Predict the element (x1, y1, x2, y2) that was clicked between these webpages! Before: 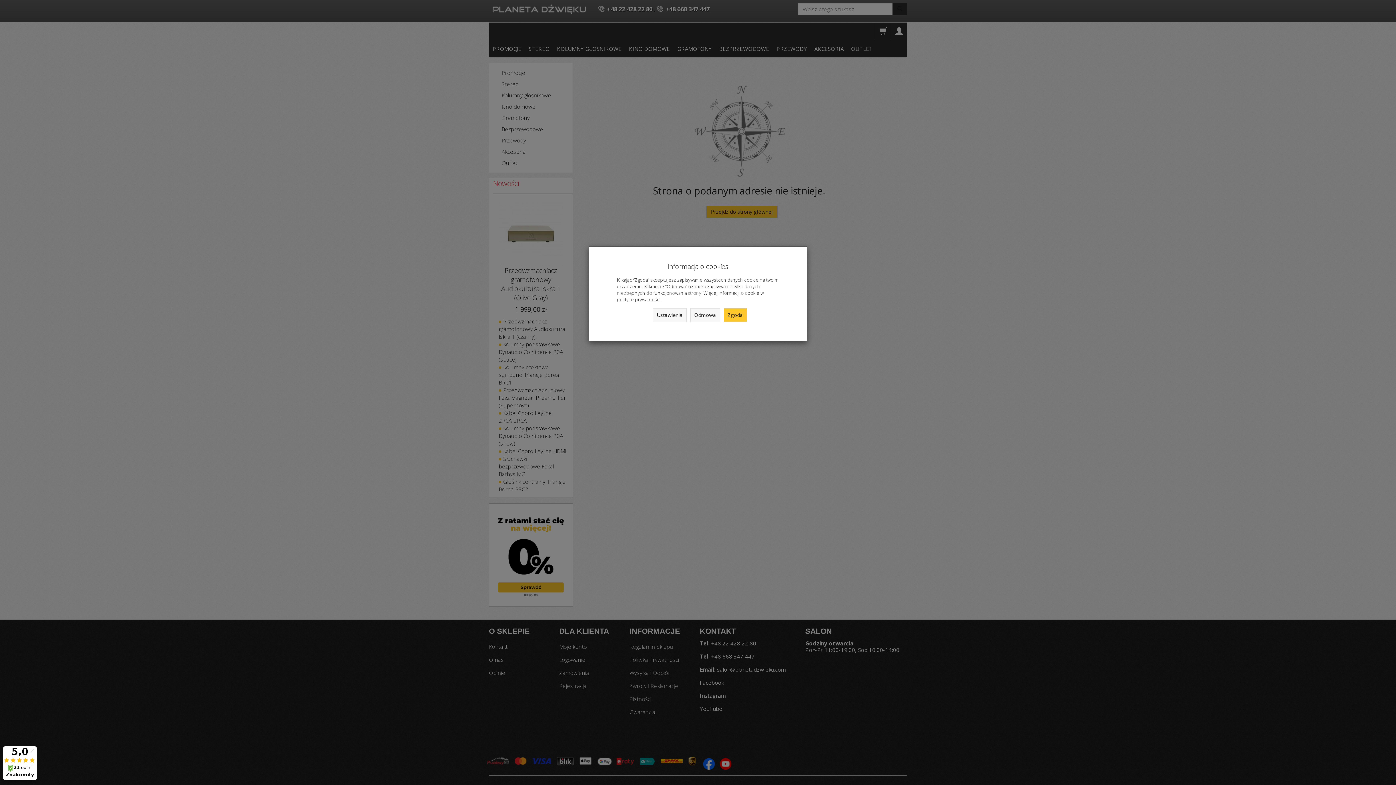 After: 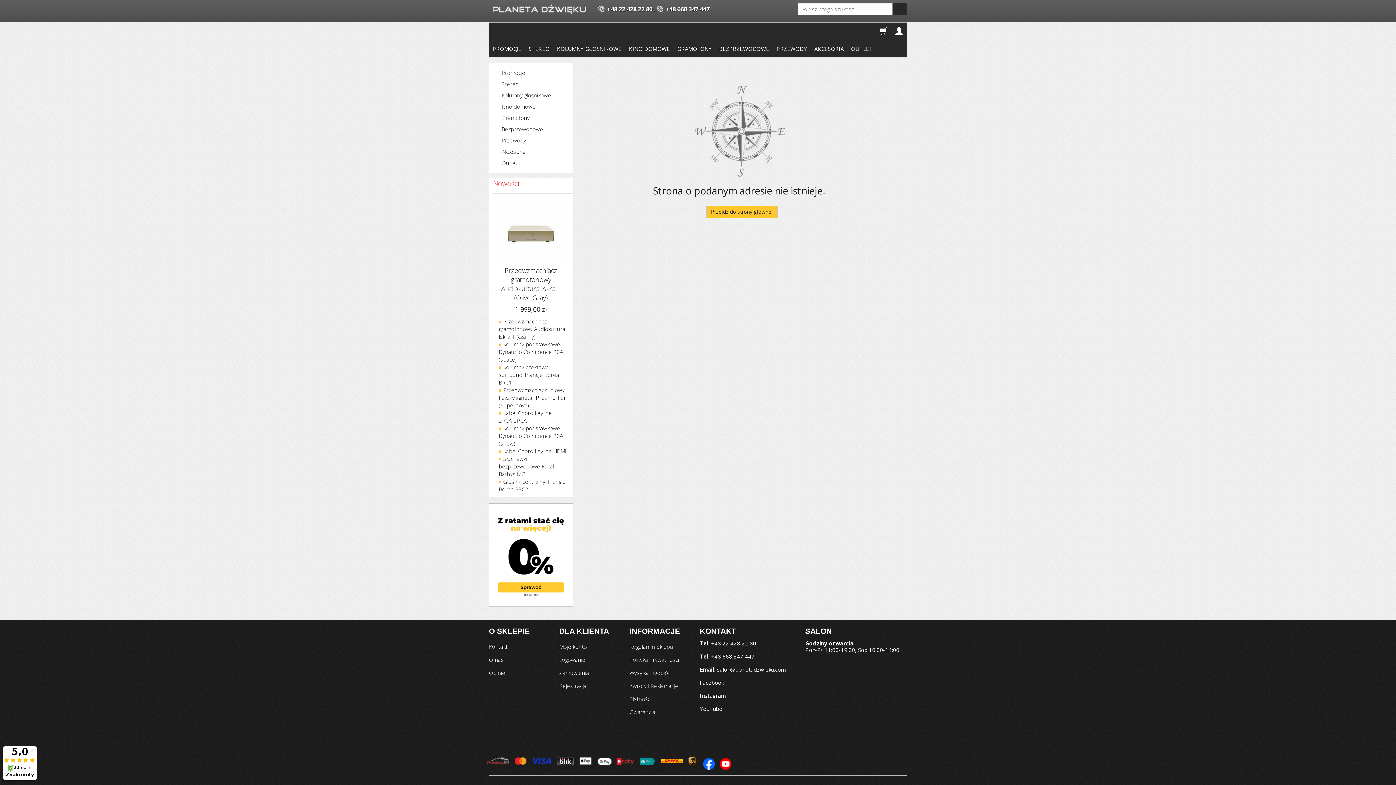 Action: label: Zgoda bbox: (723, 308, 747, 322)